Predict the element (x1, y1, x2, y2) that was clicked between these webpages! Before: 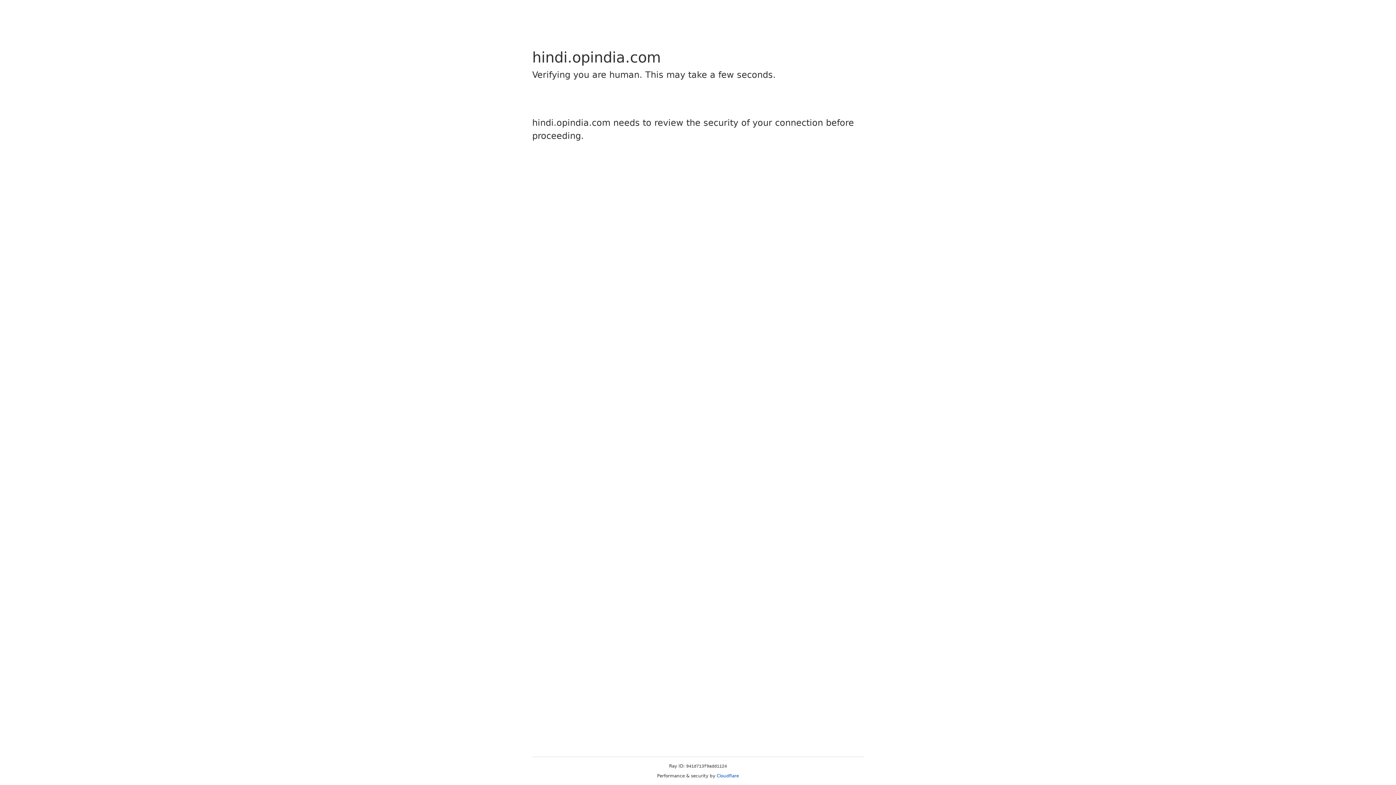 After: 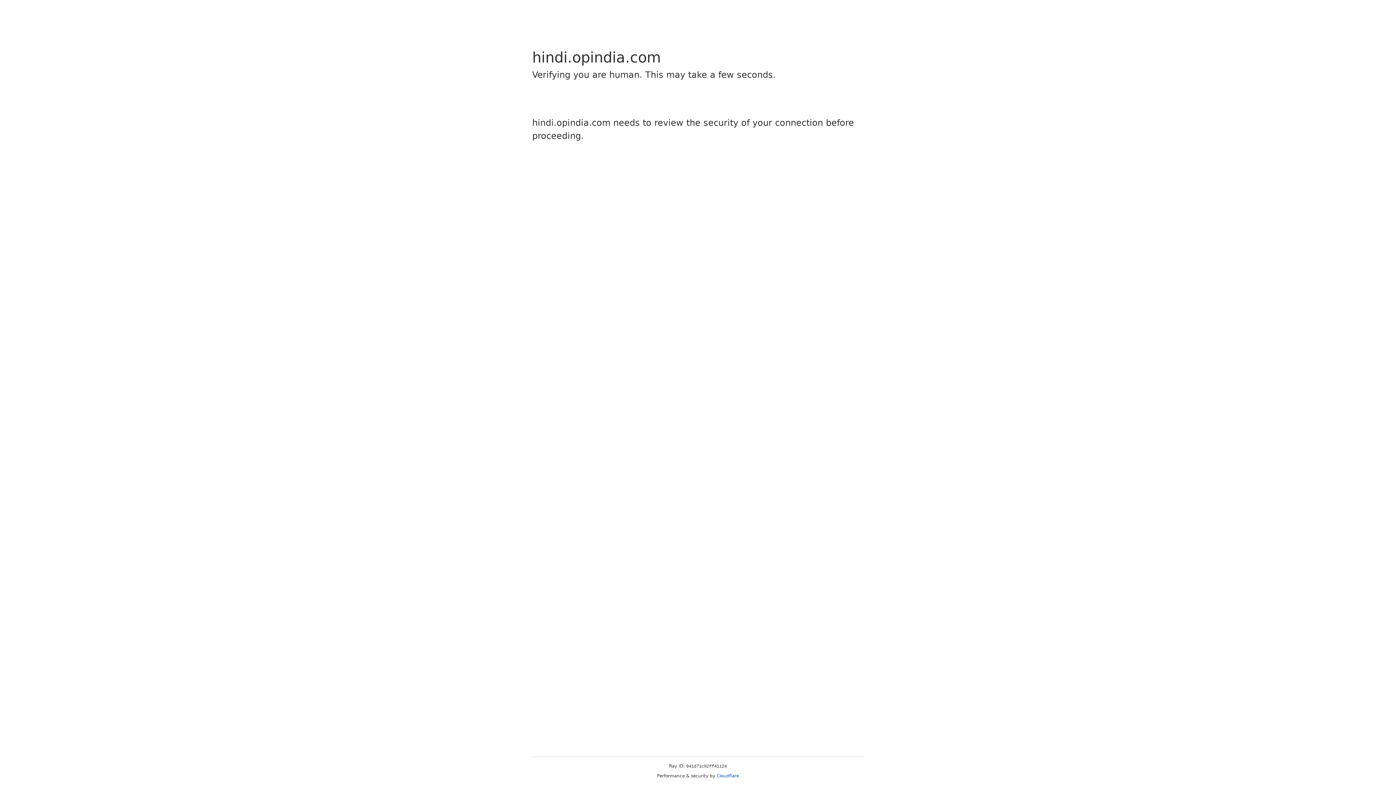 Action: label: Cloudflare bbox: (716, 773, 739, 778)